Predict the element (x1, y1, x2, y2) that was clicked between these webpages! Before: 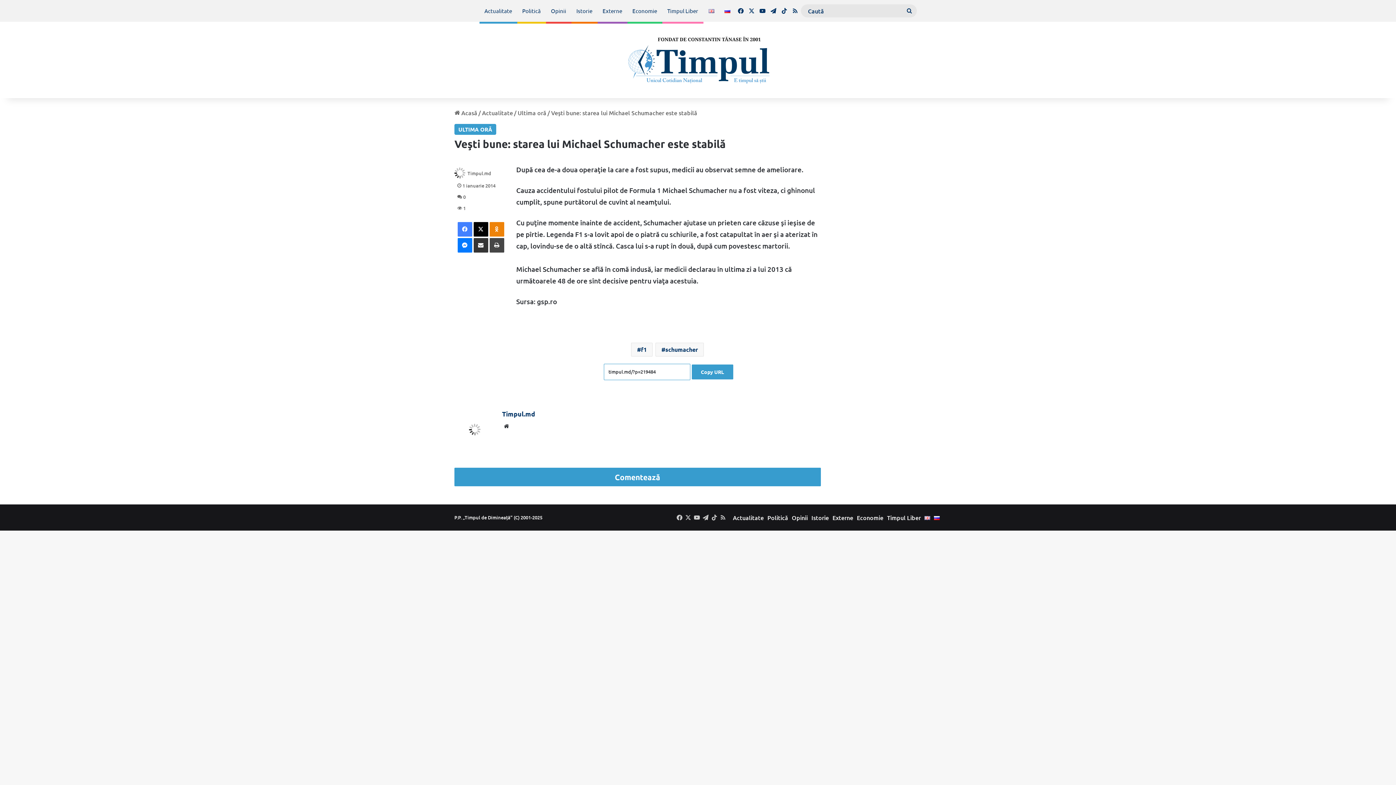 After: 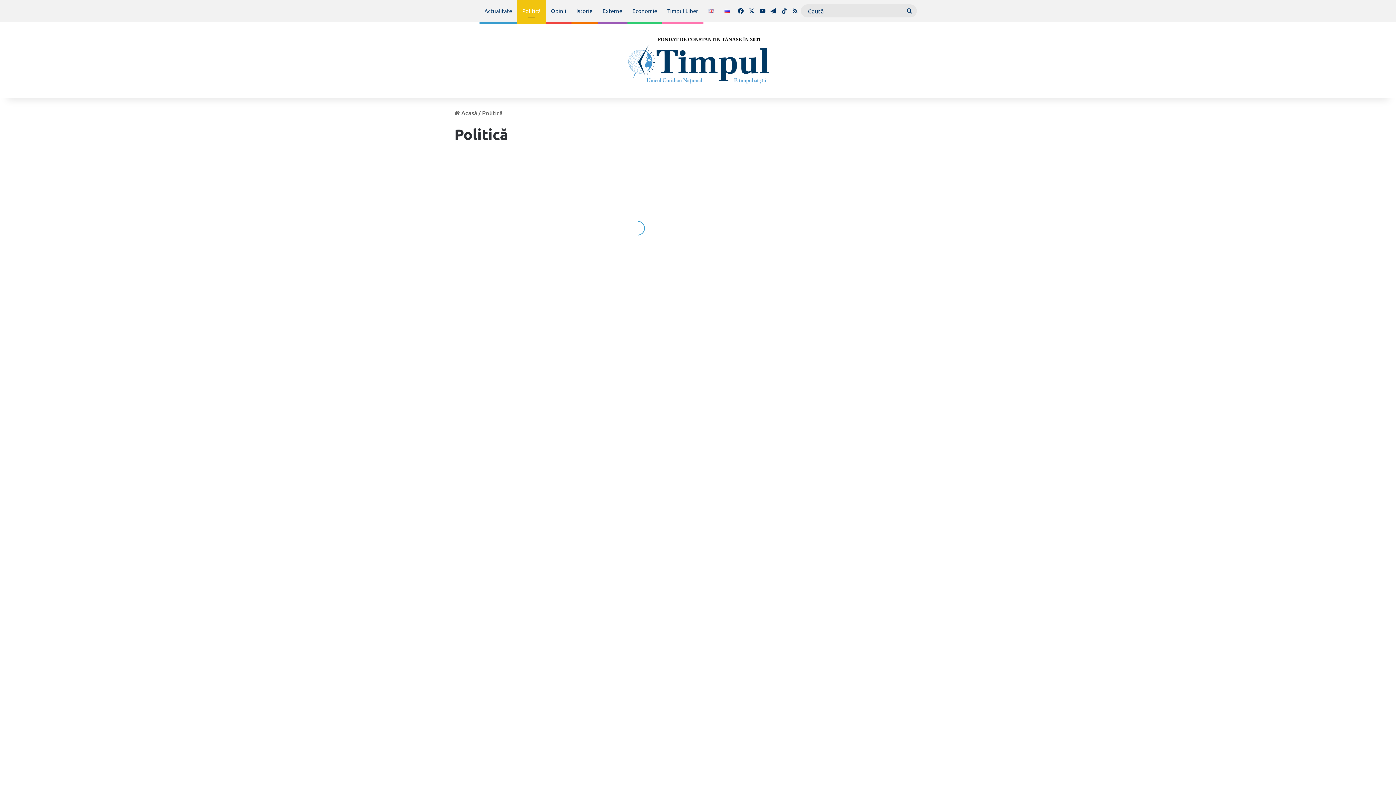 Action: label: Politică bbox: (517, 0, 546, 21)